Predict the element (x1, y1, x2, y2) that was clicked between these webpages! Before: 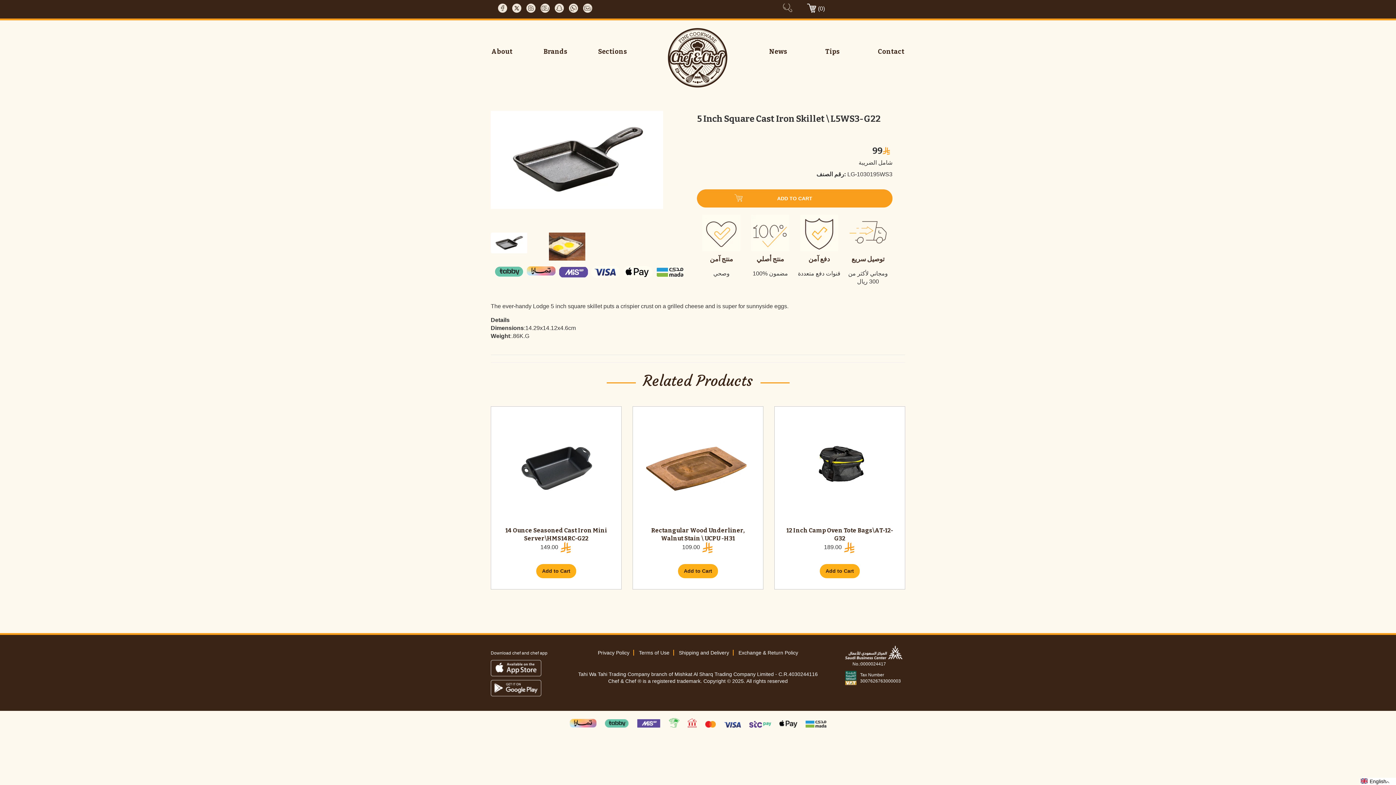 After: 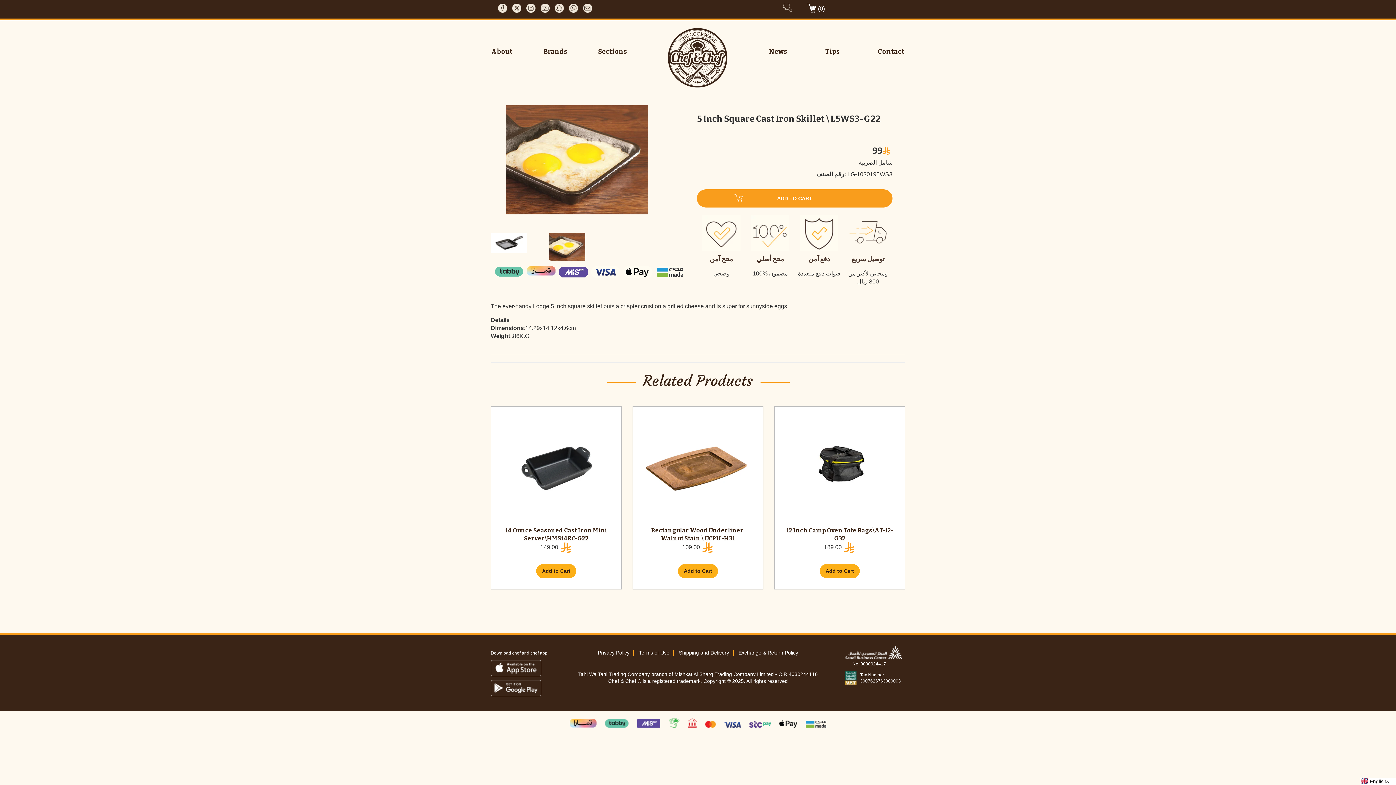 Action: bbox: (648, 154, 659, 165)